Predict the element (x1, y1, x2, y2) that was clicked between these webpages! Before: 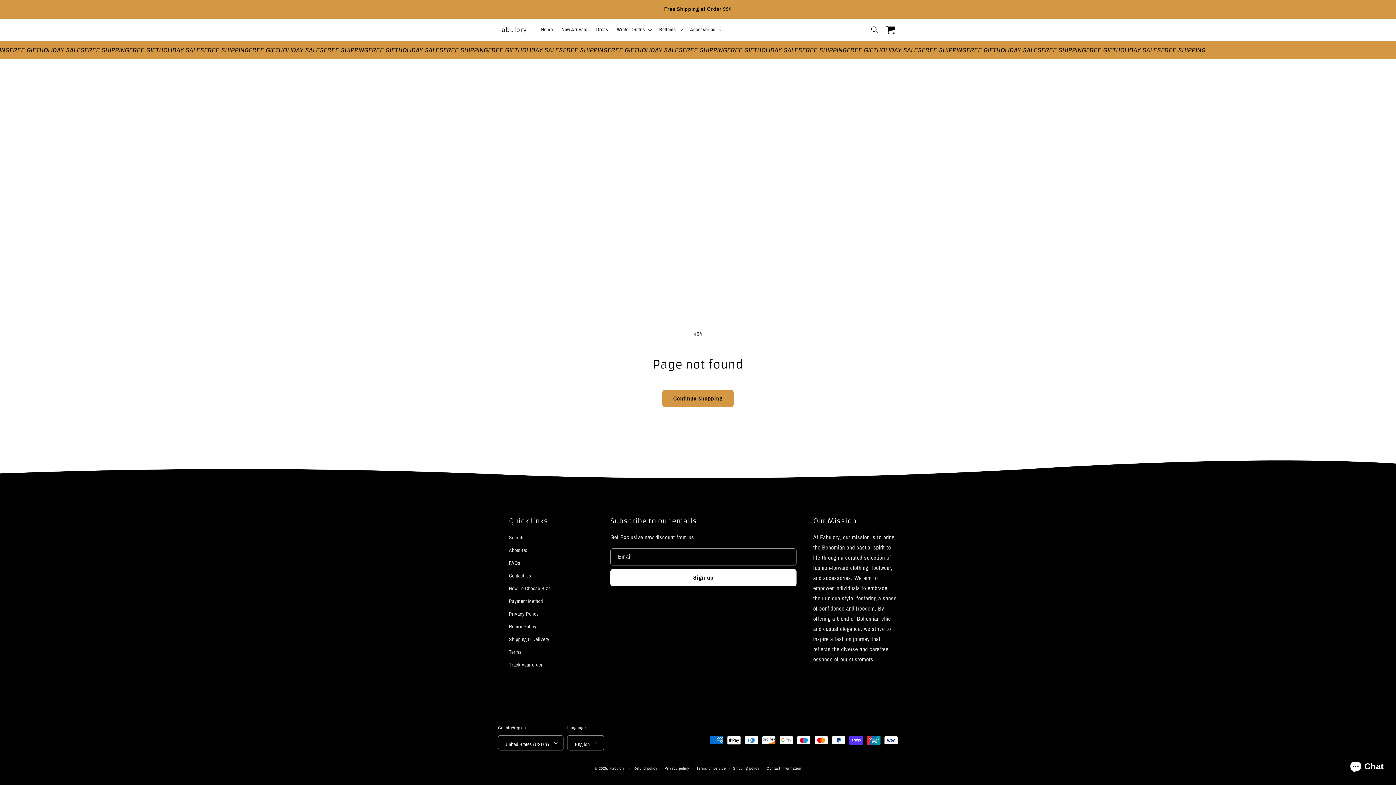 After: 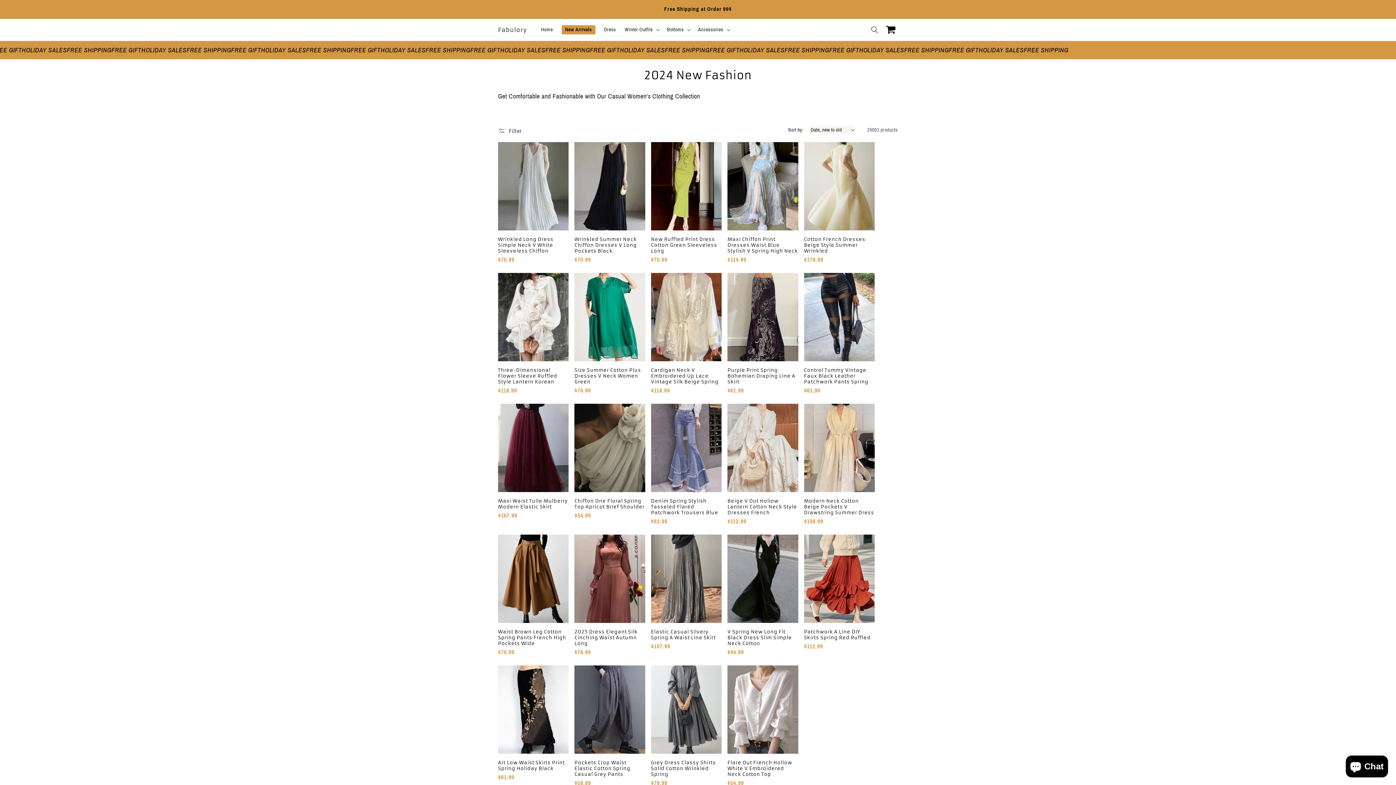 Action: label: New Arrivals bbox: (557, 22, 591, 37)